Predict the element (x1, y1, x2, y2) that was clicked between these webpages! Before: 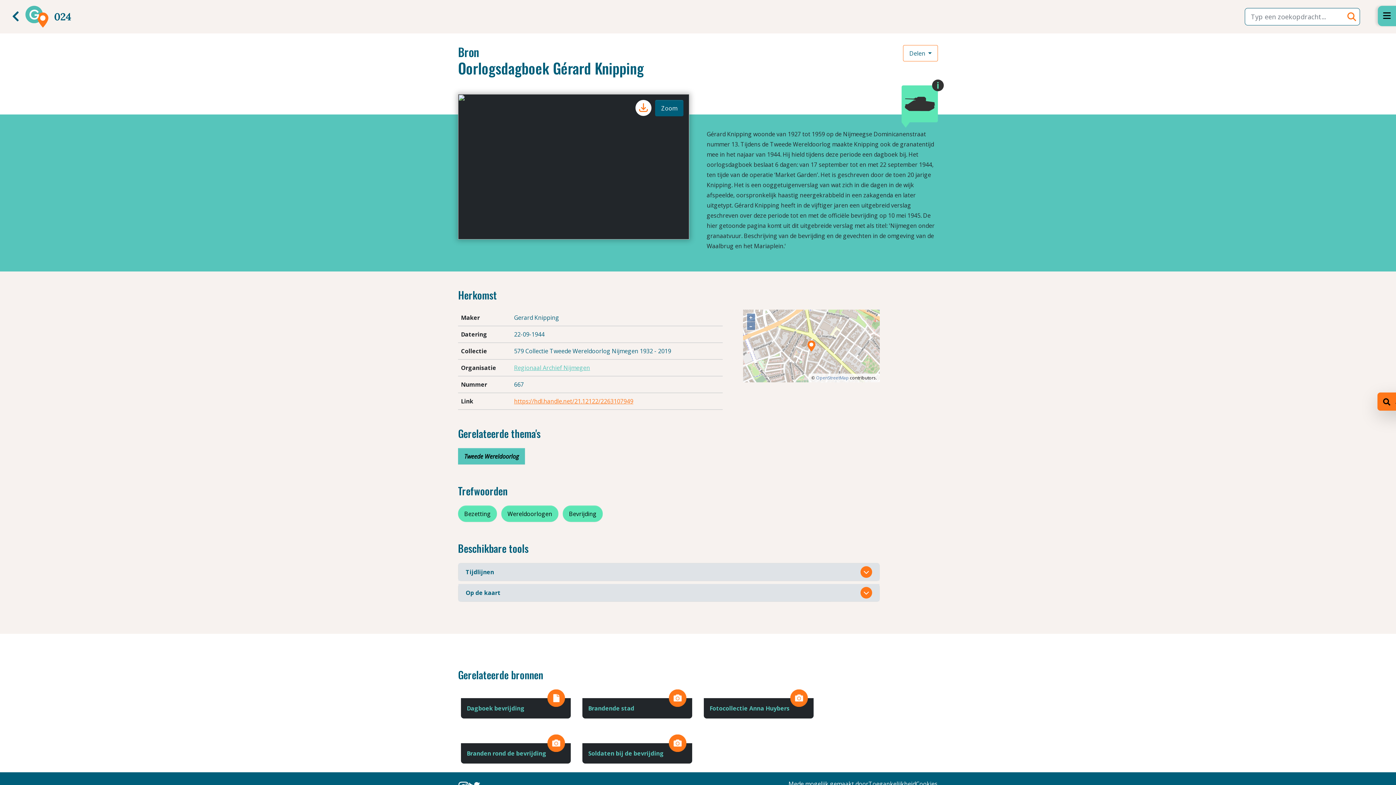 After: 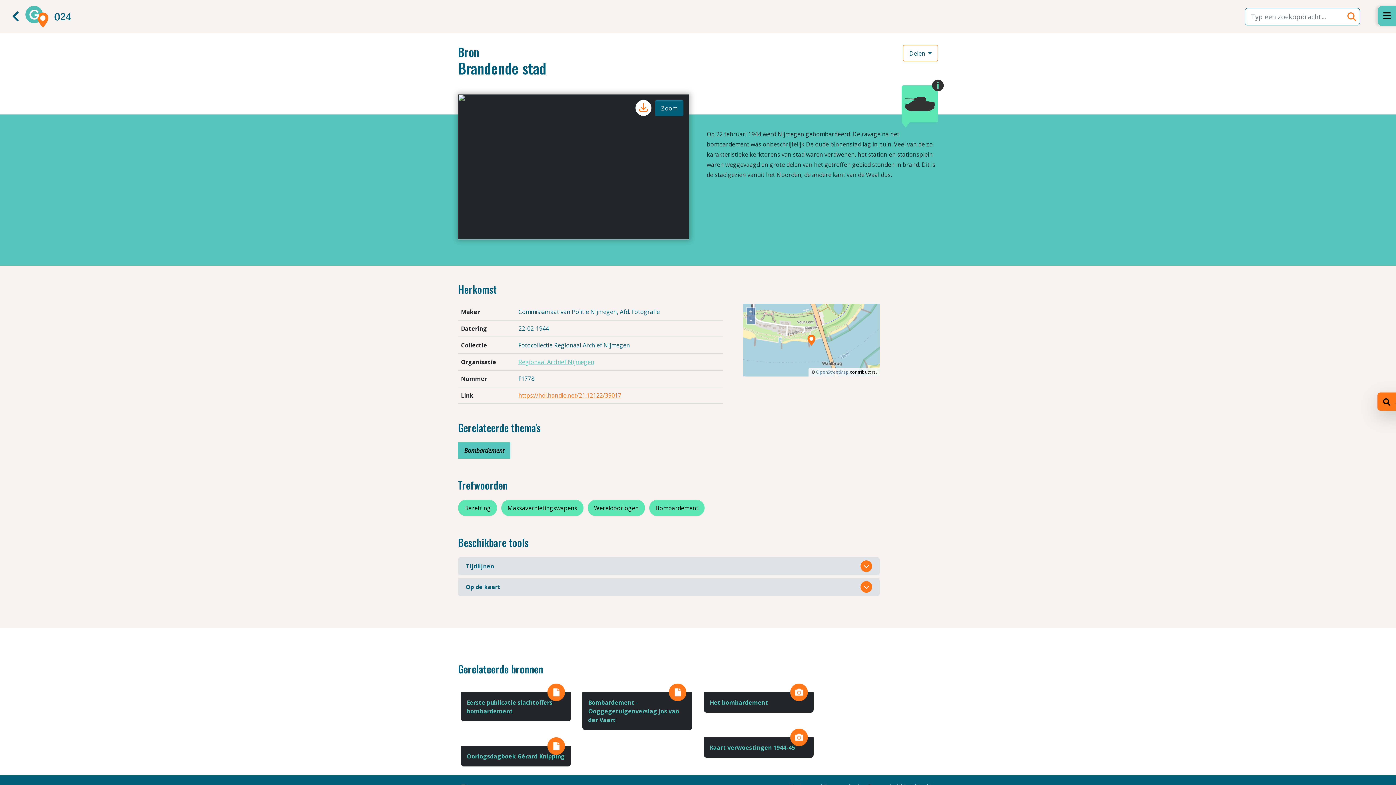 Action: bbox: (582, 698, 692, 719) label: Brandende stad